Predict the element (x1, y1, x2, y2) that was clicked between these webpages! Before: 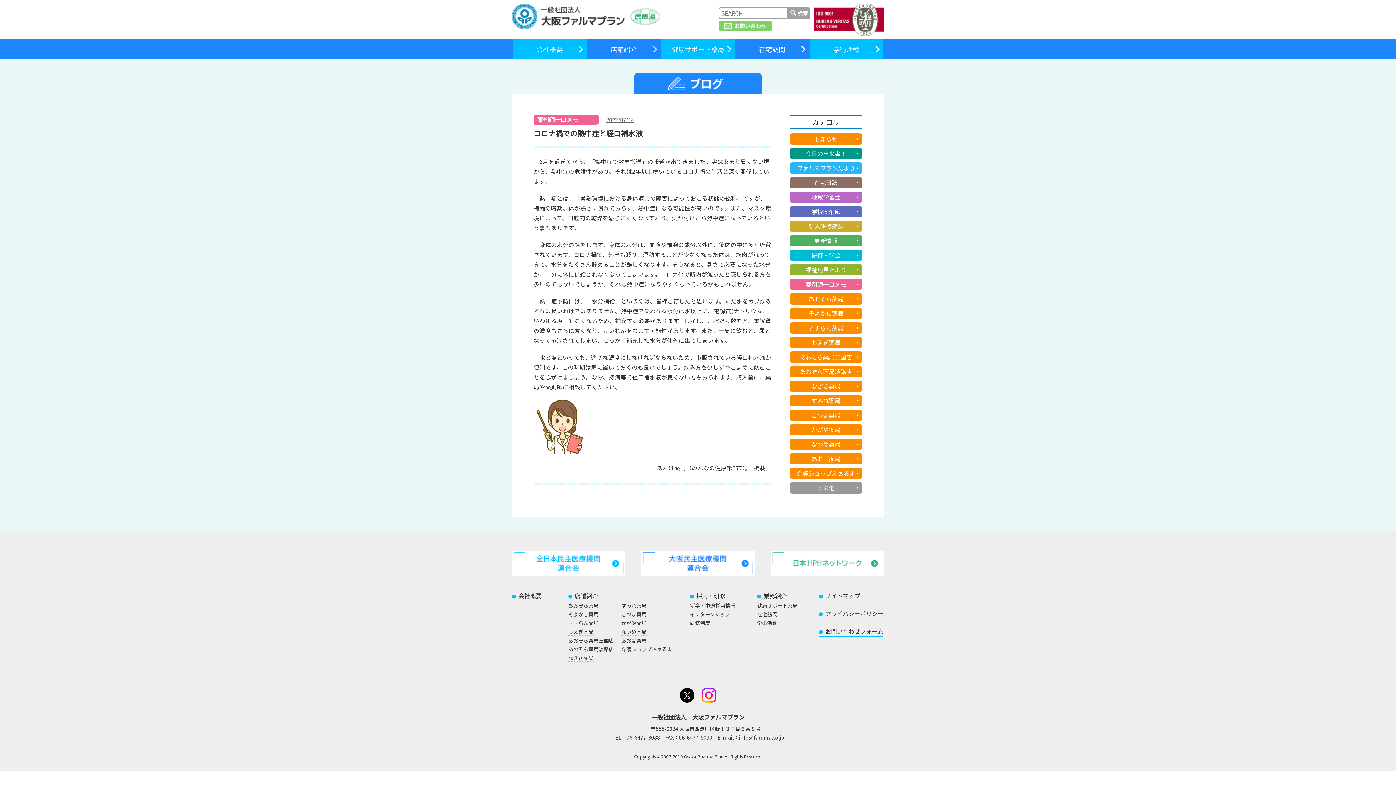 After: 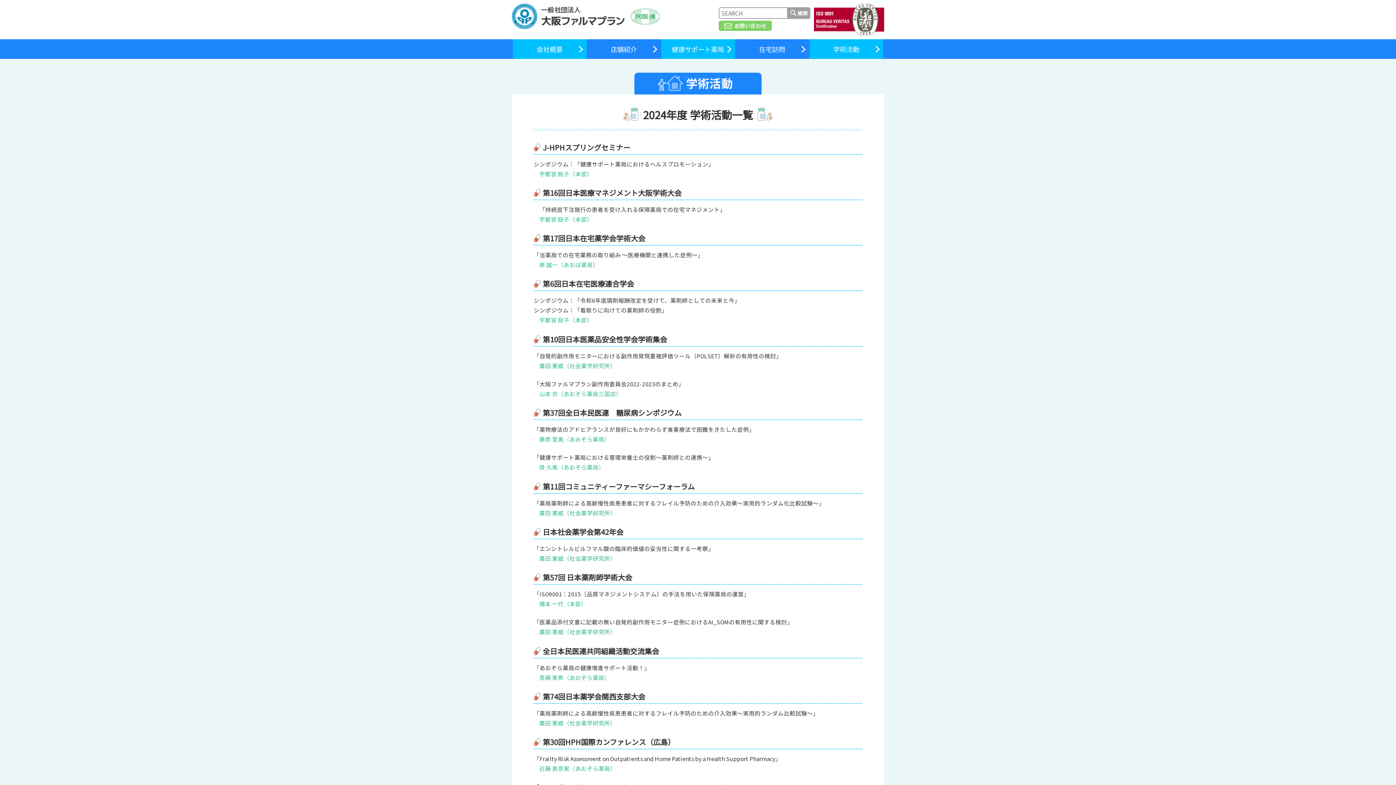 Action: label: 学術活動 bbox: (757, 619, 777, 627)